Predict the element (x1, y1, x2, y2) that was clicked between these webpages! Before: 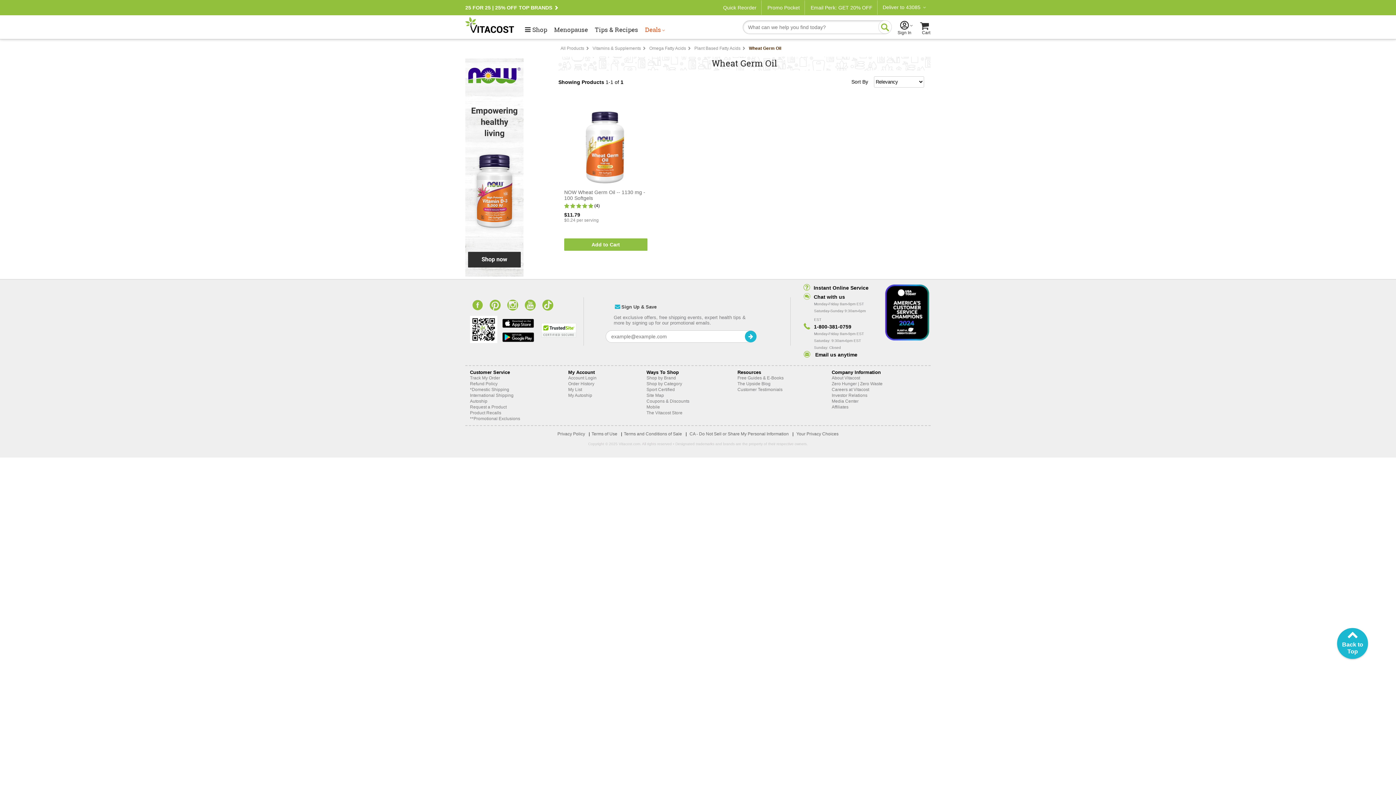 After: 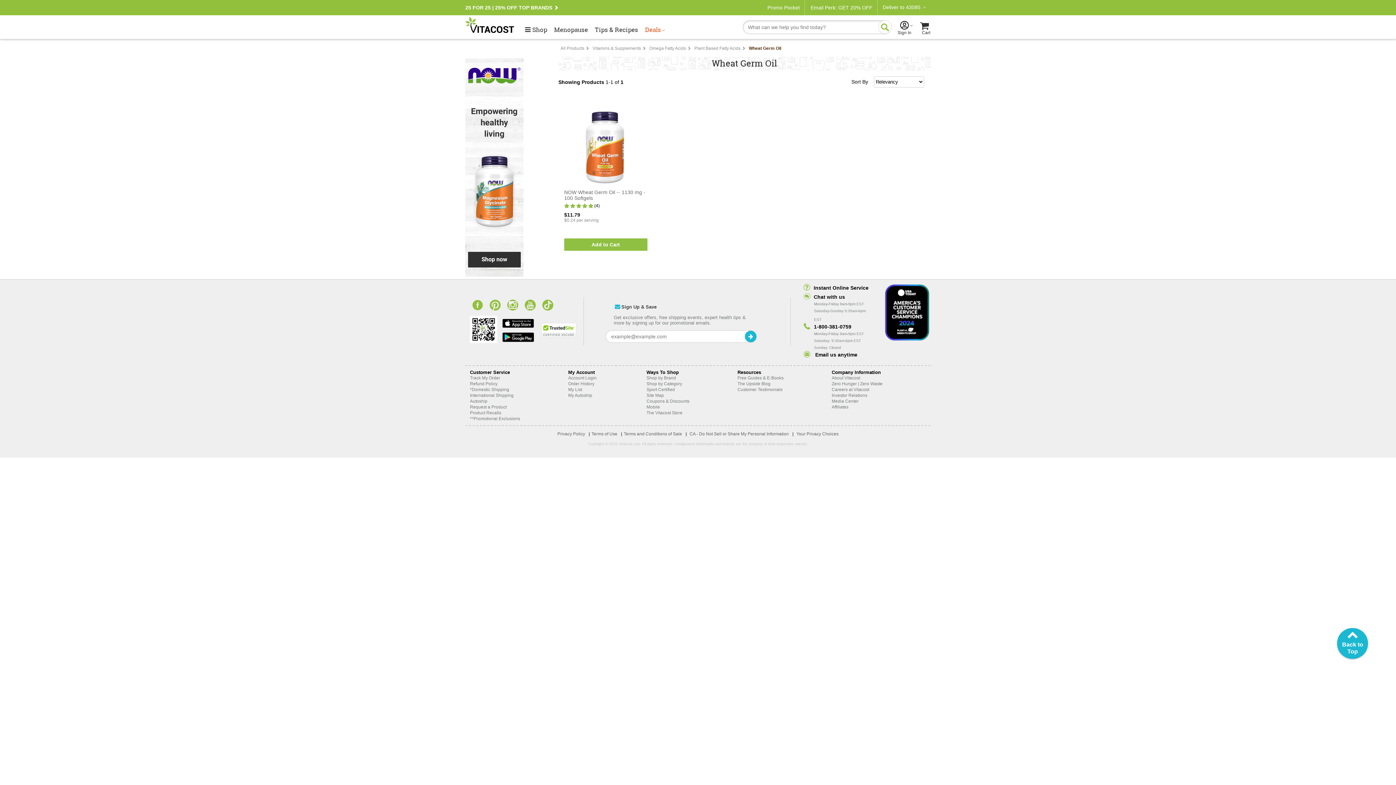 Action: bbox: (802, 294, 845, 300) label: Chat with us